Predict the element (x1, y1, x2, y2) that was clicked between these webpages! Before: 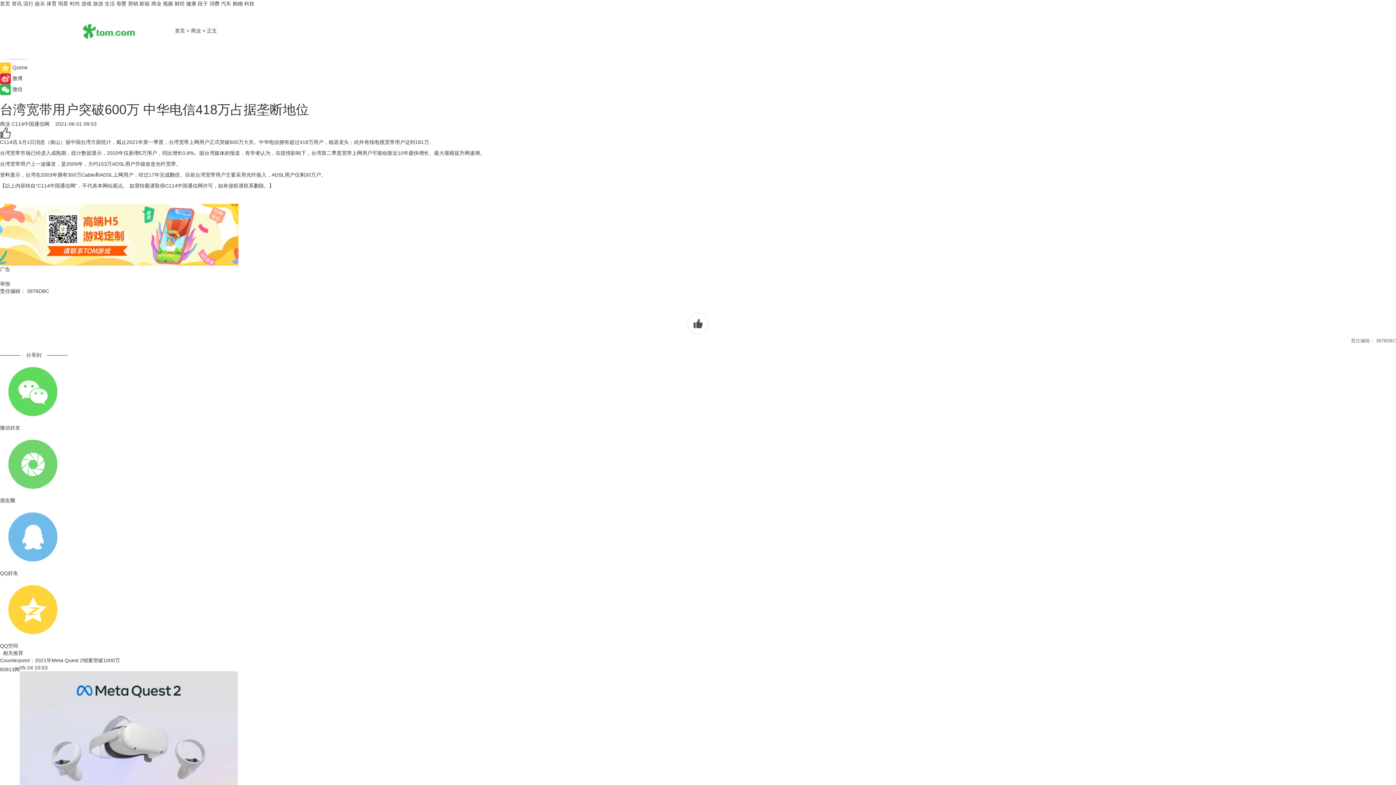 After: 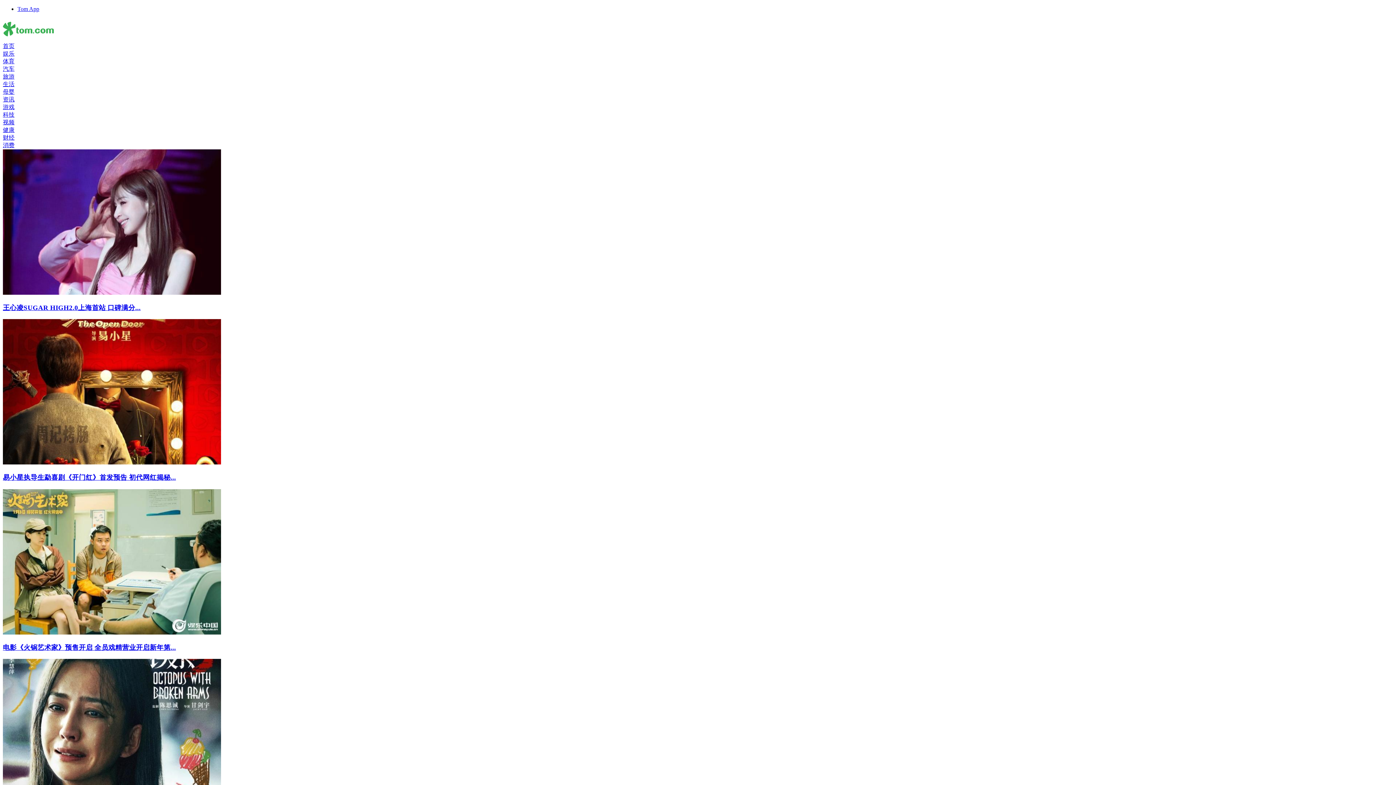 Action: label: 明星 bbox: (58, 0, 68, 6)